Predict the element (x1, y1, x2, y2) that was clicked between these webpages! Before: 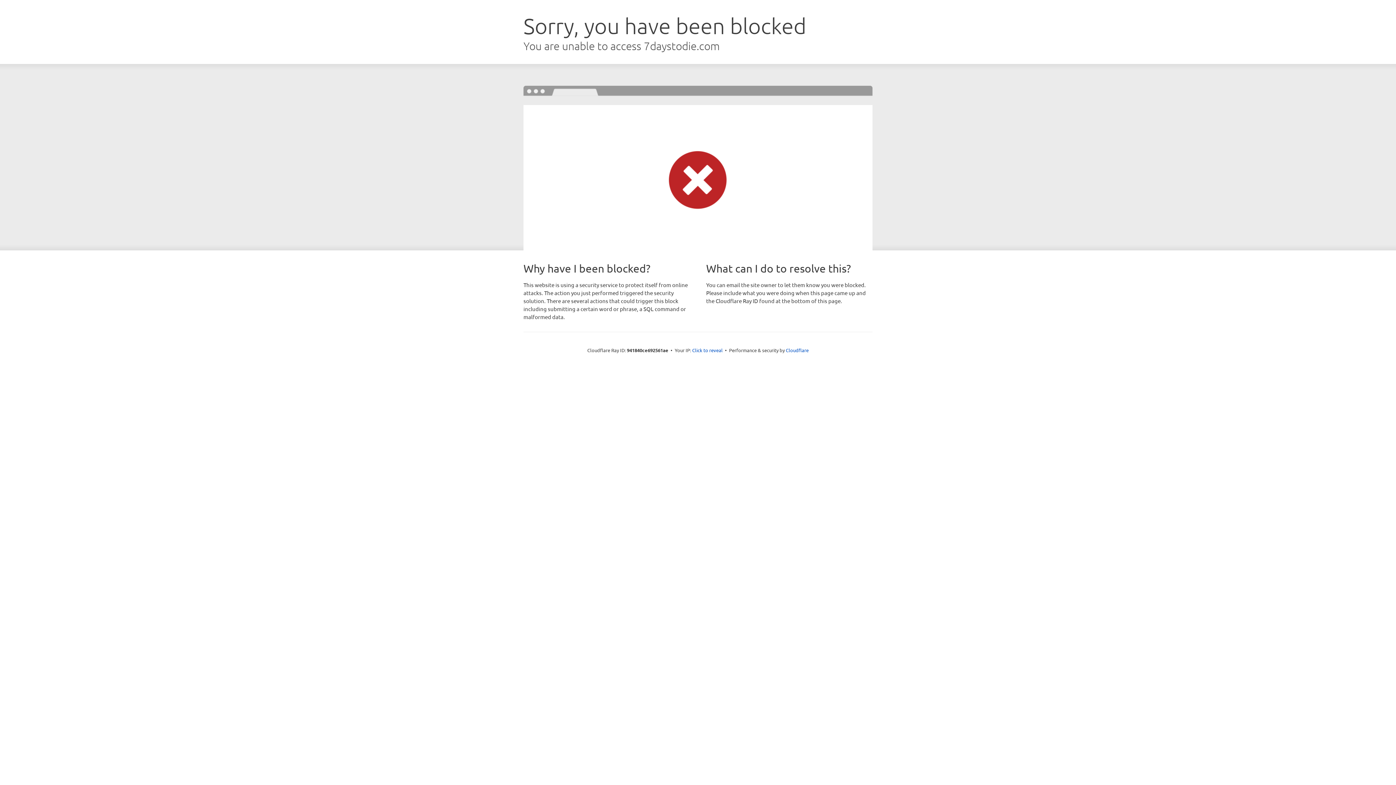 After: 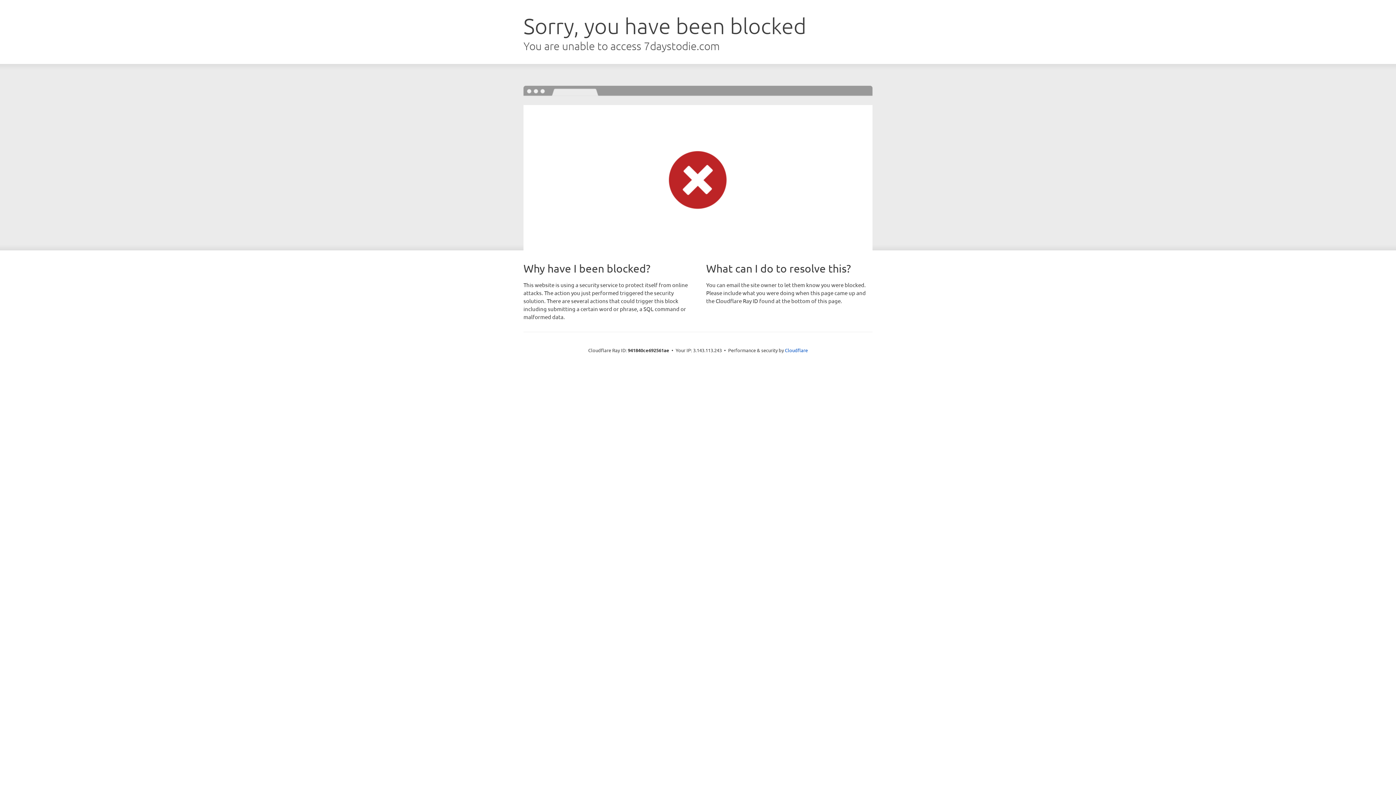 Action: bbox: (692, 346, 722, 353) label: Click to reveal